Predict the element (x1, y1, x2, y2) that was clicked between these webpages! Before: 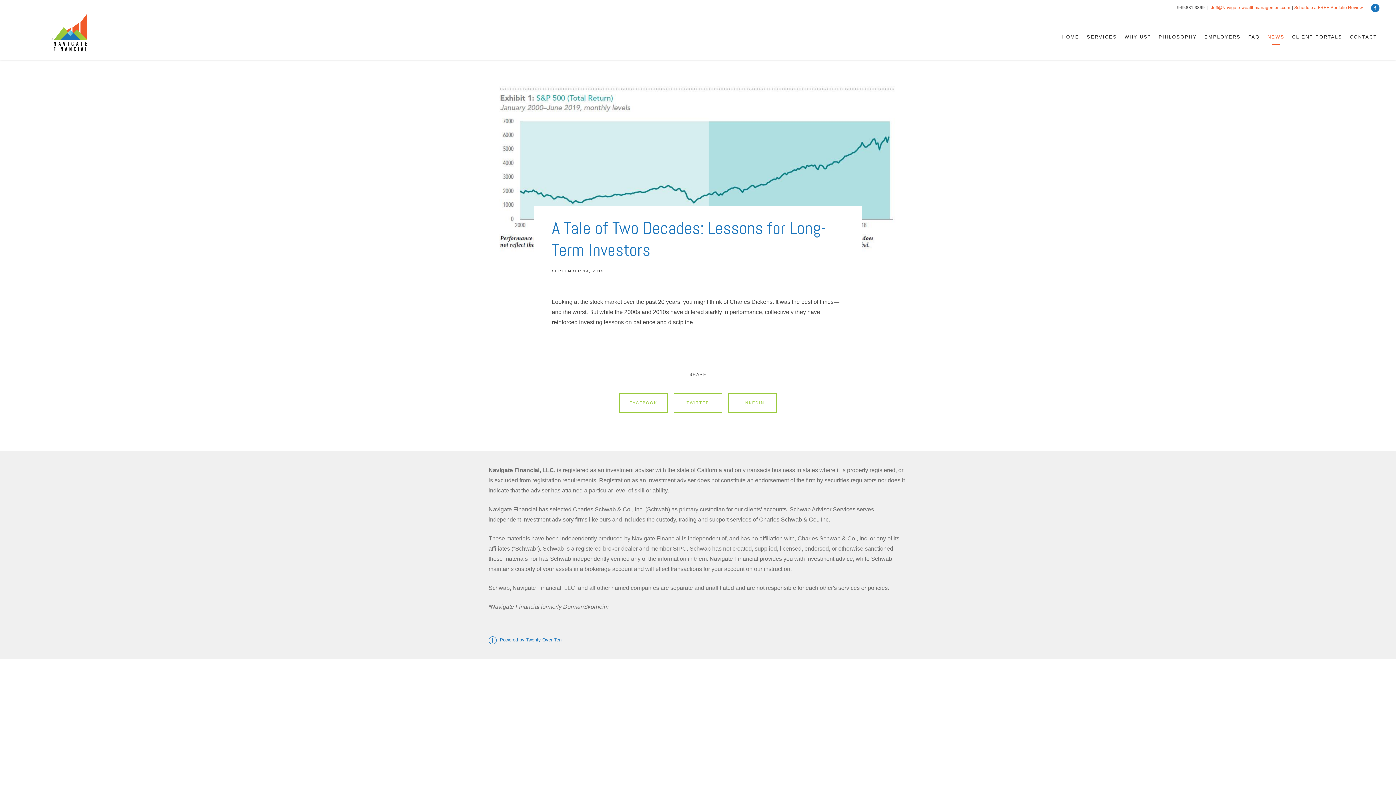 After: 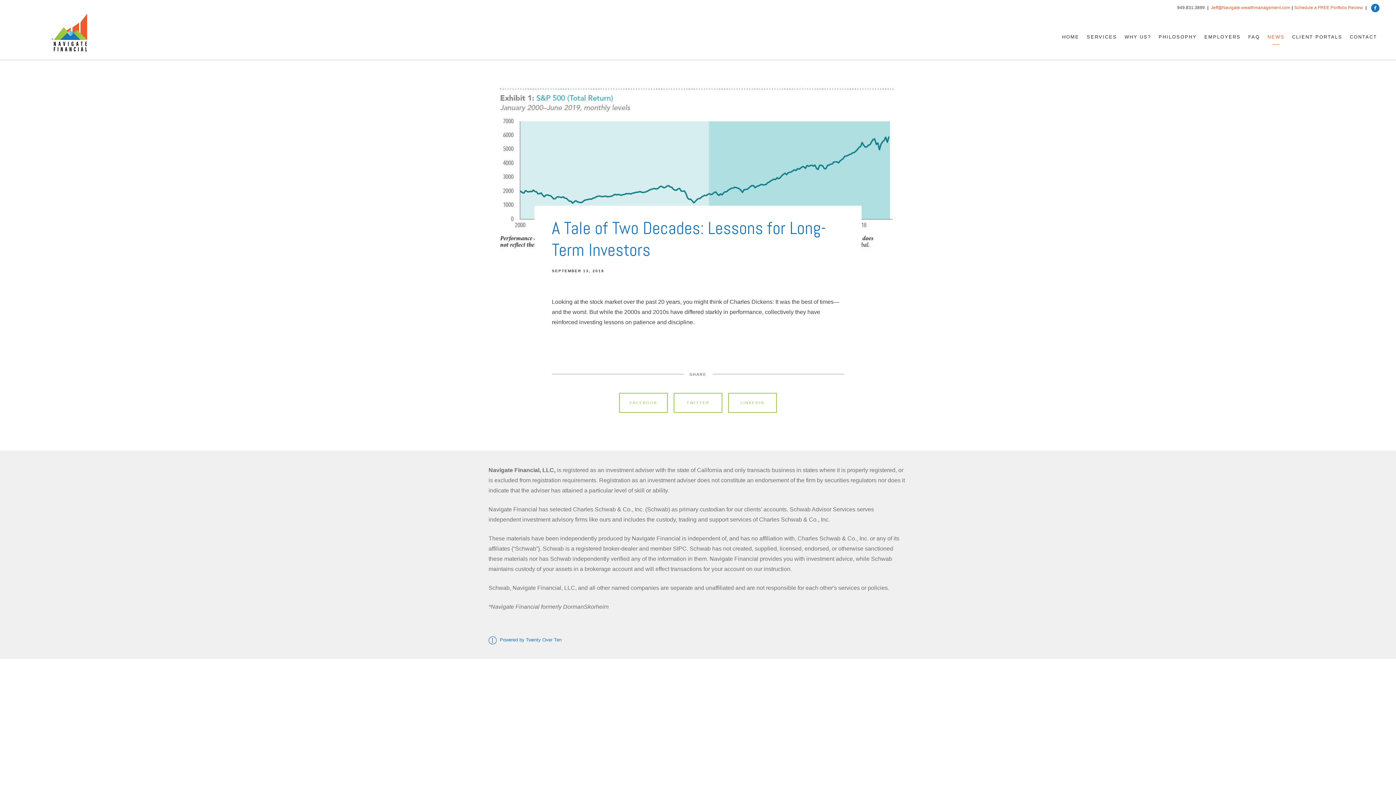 Action: bbox: (728, 393, 777, 413) label: LINKEDIN